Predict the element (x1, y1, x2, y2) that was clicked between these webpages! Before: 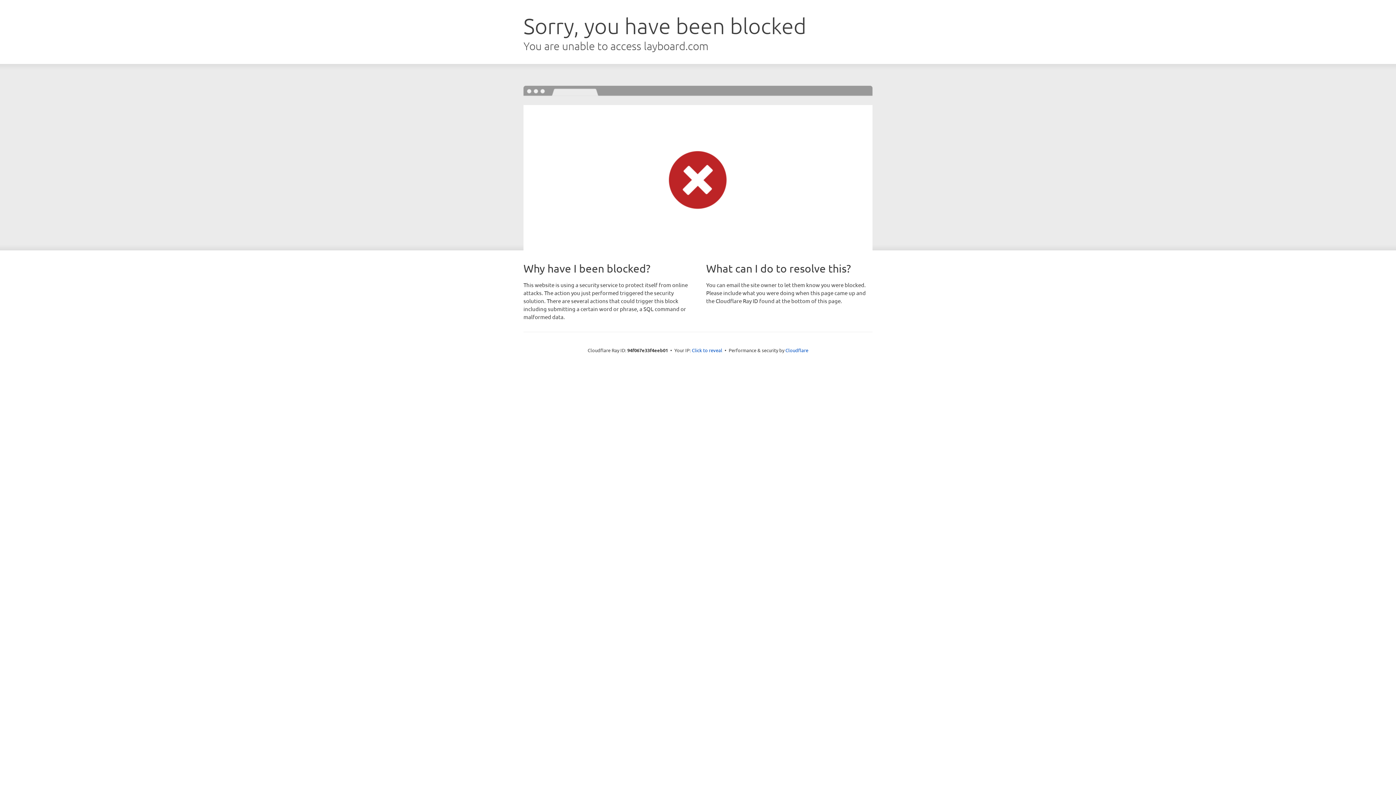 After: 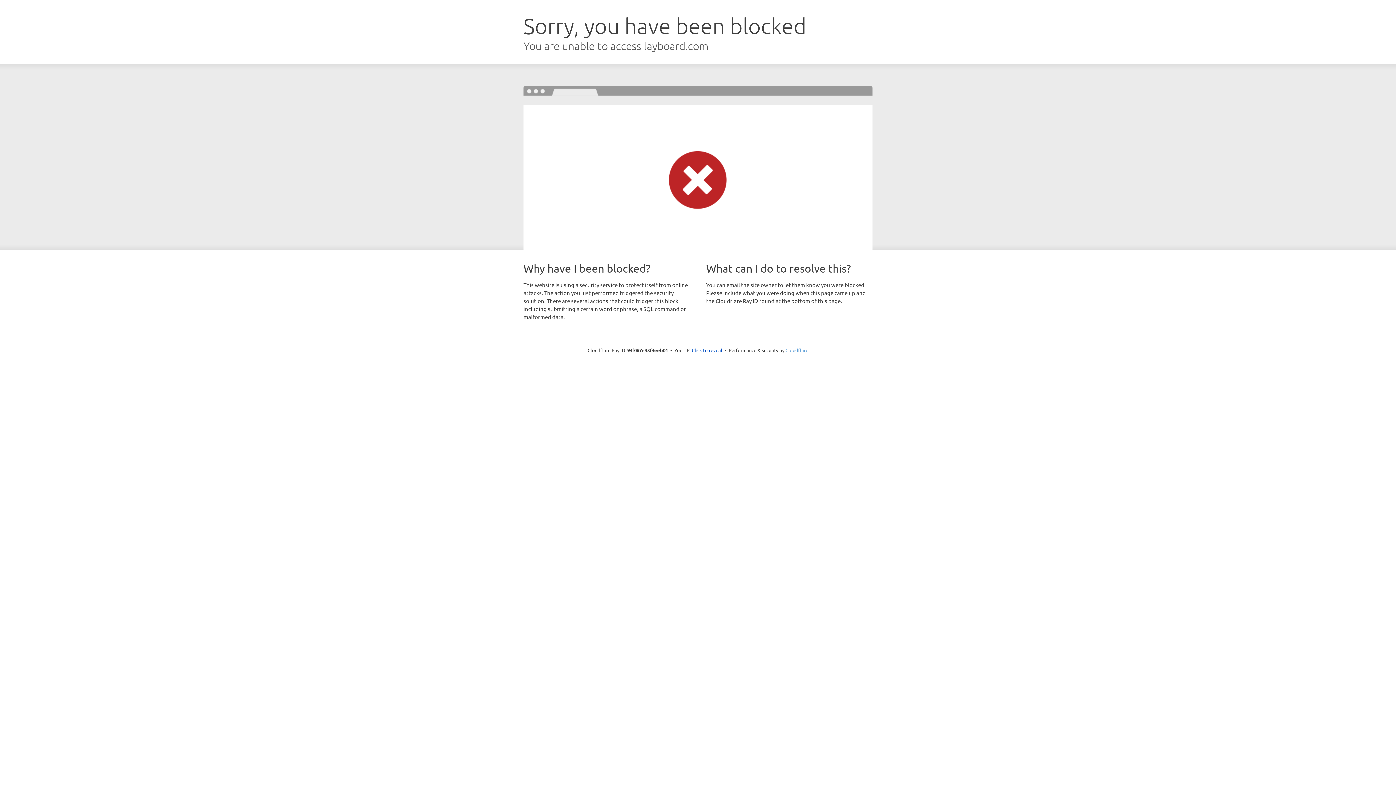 Action: bbox: (785, 347, 808, 353) label: Cloudflare